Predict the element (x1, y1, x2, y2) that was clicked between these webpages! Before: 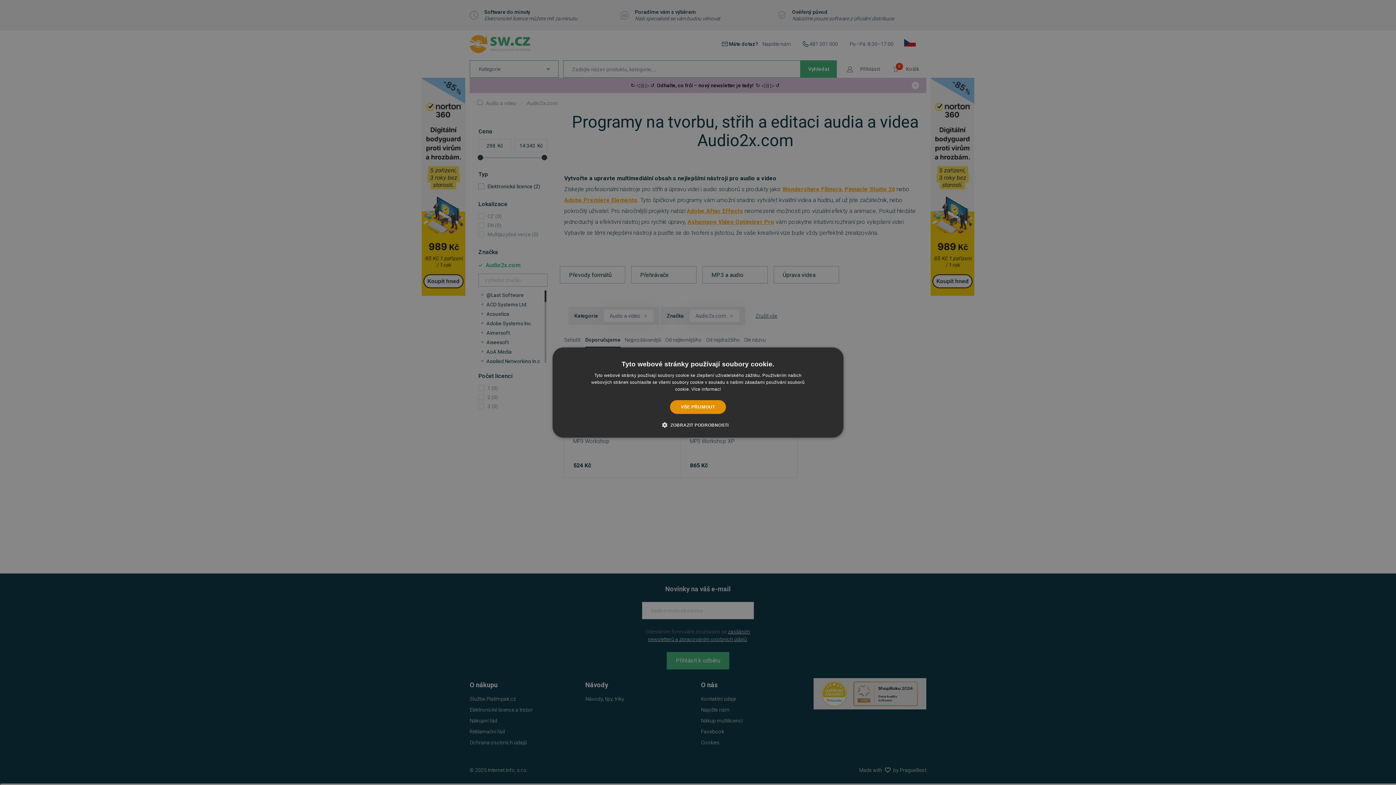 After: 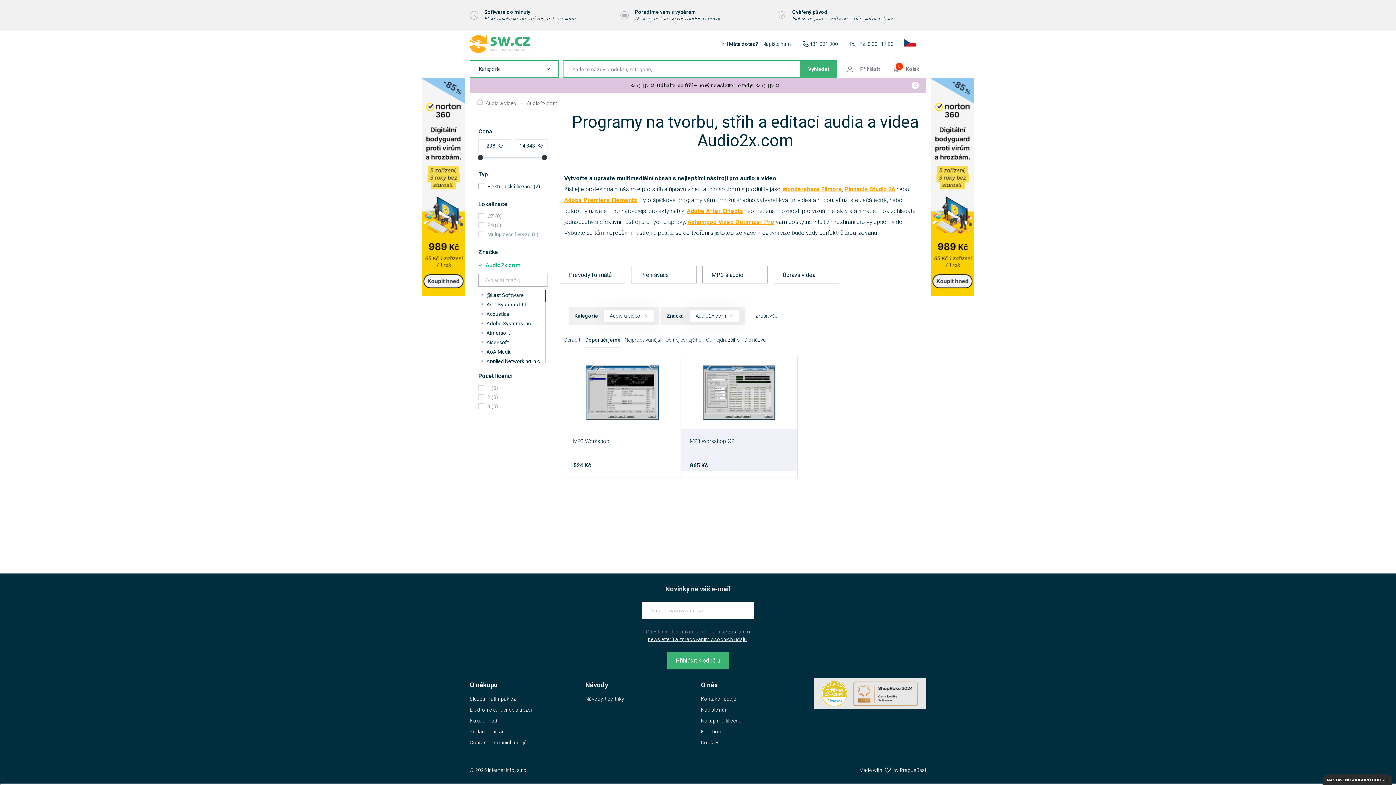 Action: label: VŠE PŘIJMOUT bbox: (670, 400, 726, 414)